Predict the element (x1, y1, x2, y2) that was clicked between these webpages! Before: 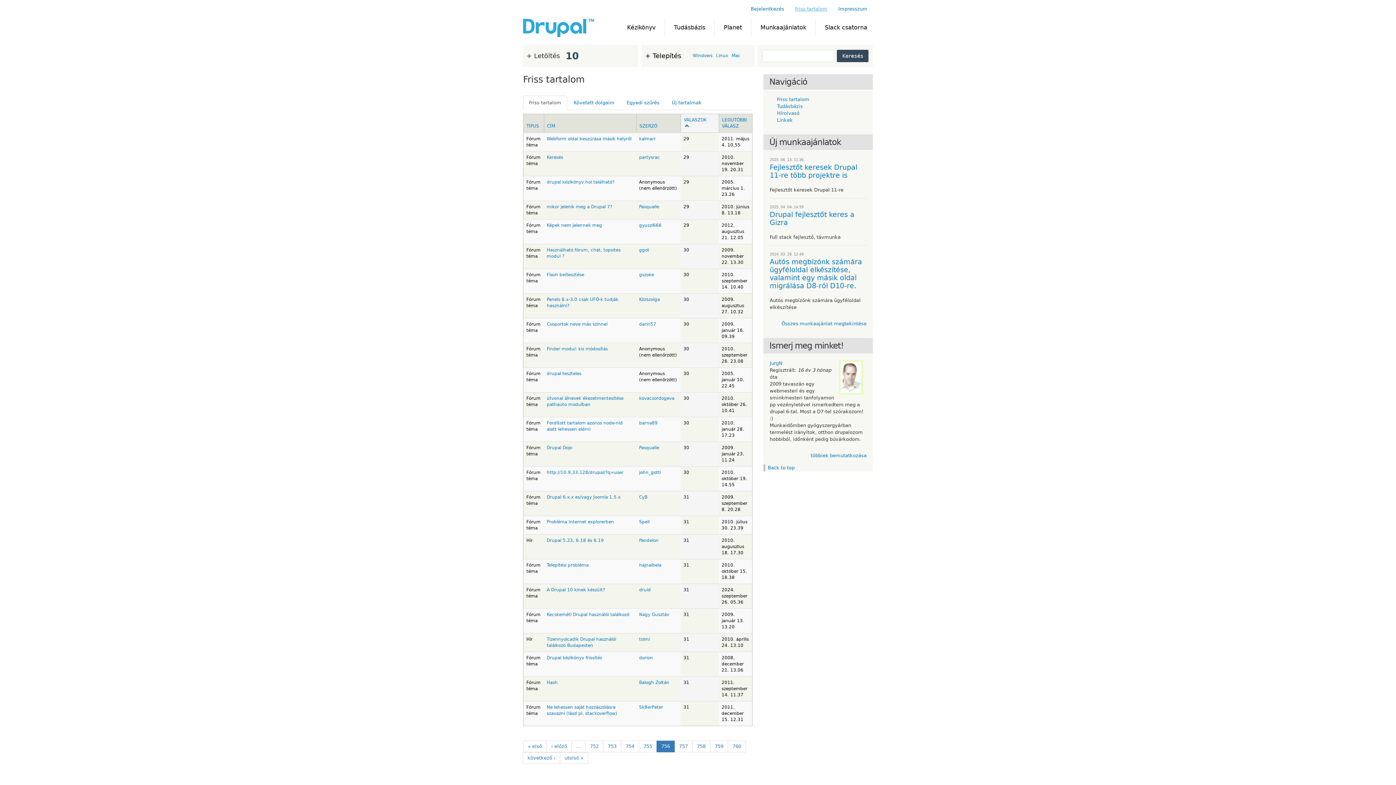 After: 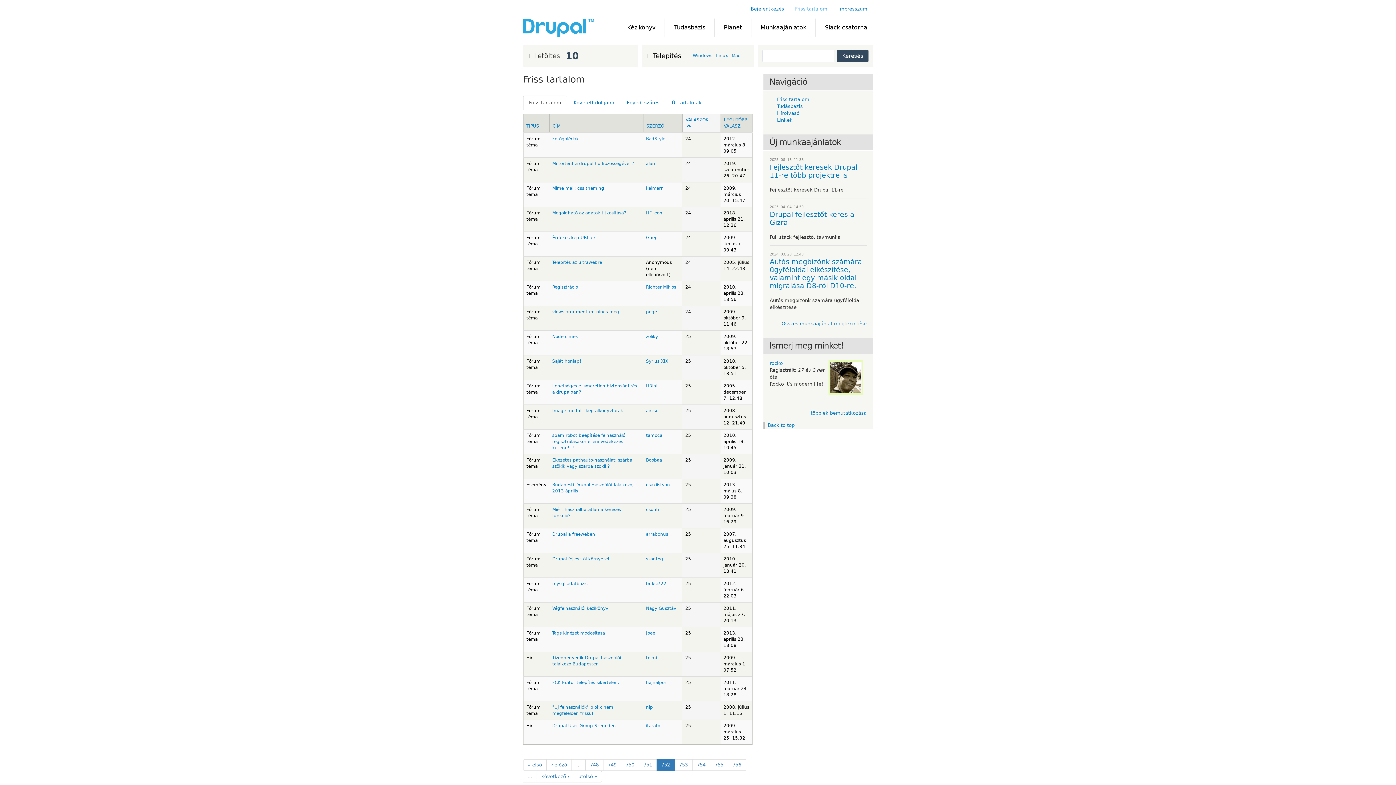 Action: bbox: (585, 741, 603, 752) label: 752